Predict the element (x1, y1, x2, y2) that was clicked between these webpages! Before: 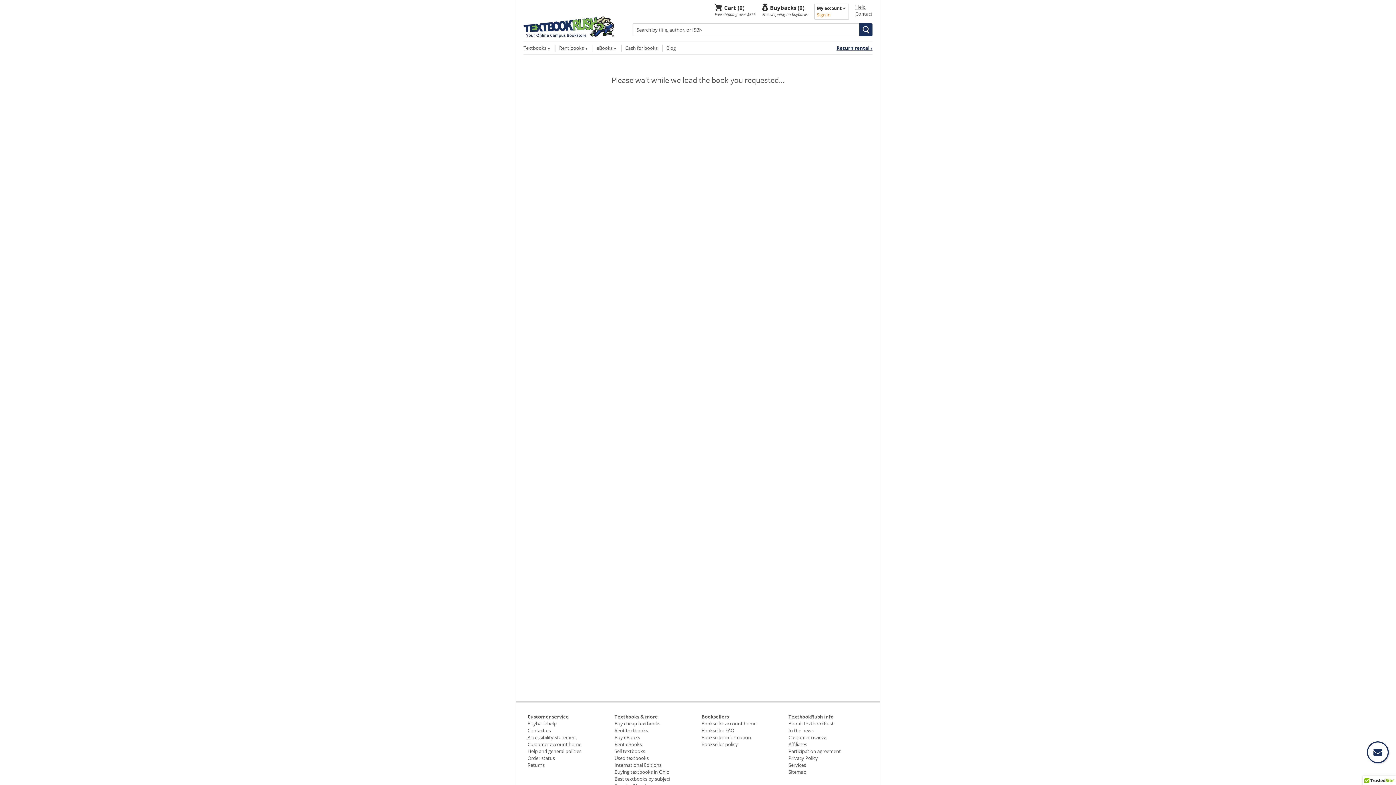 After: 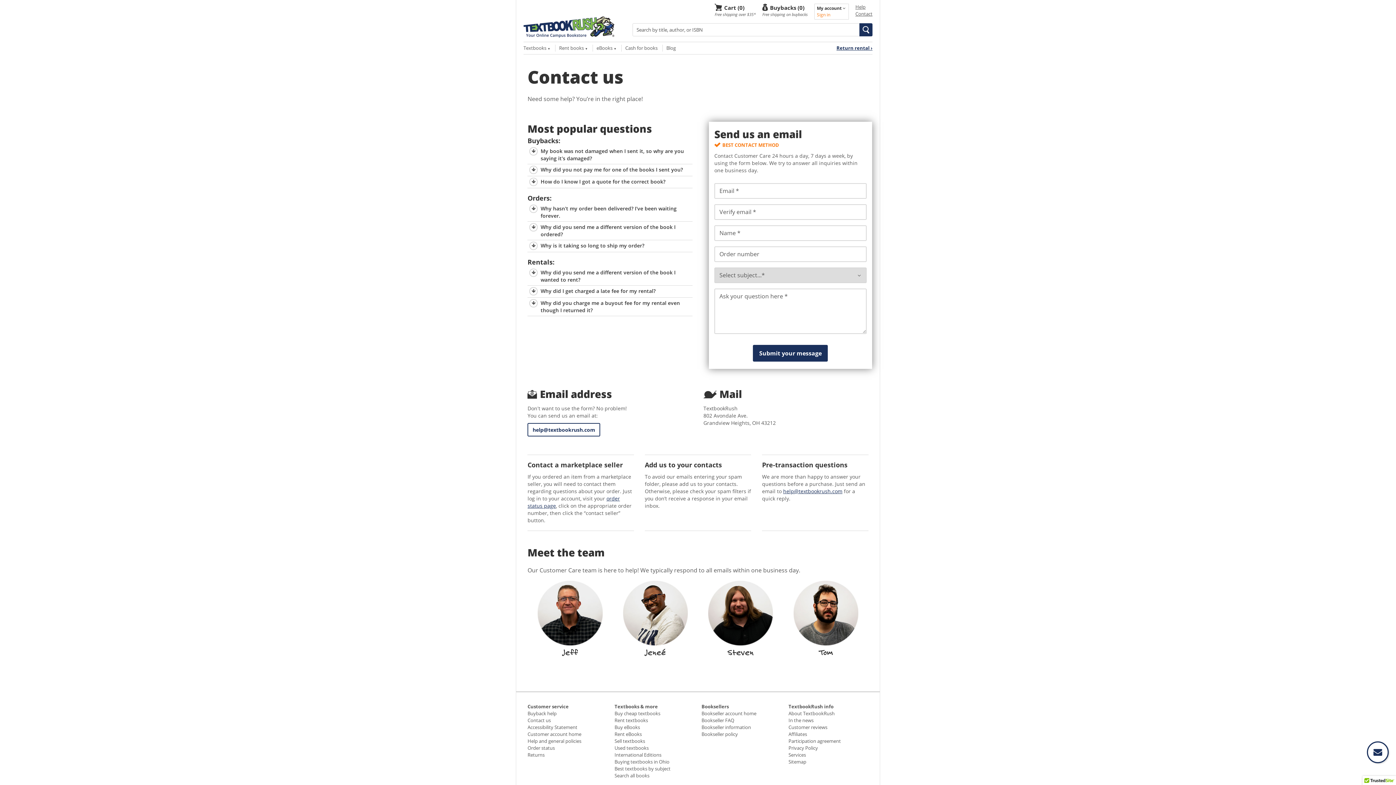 Action: label: Contact us bbox: (527, 727, 551, 734)